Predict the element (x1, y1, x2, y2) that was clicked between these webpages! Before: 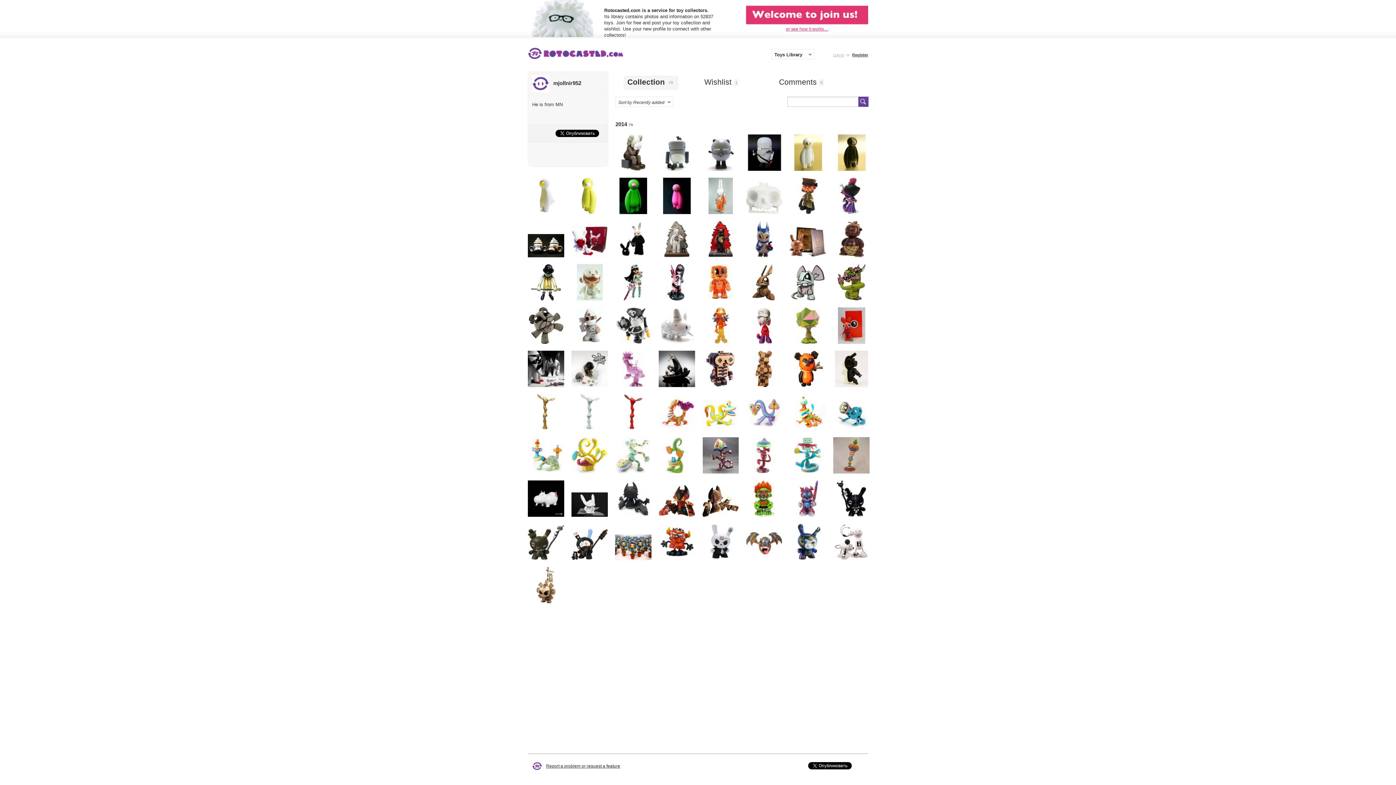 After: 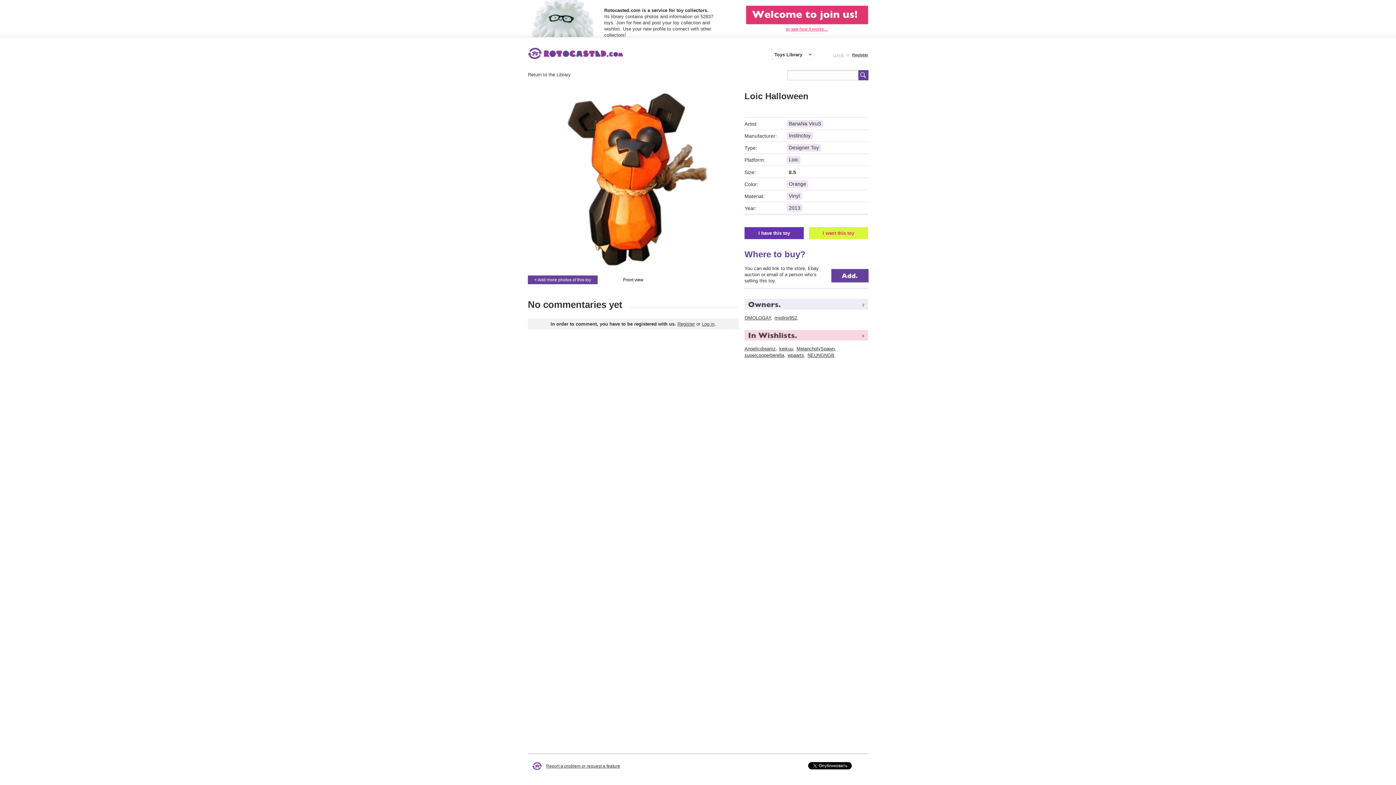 Action: bbox: (789, 350, 826, 387)